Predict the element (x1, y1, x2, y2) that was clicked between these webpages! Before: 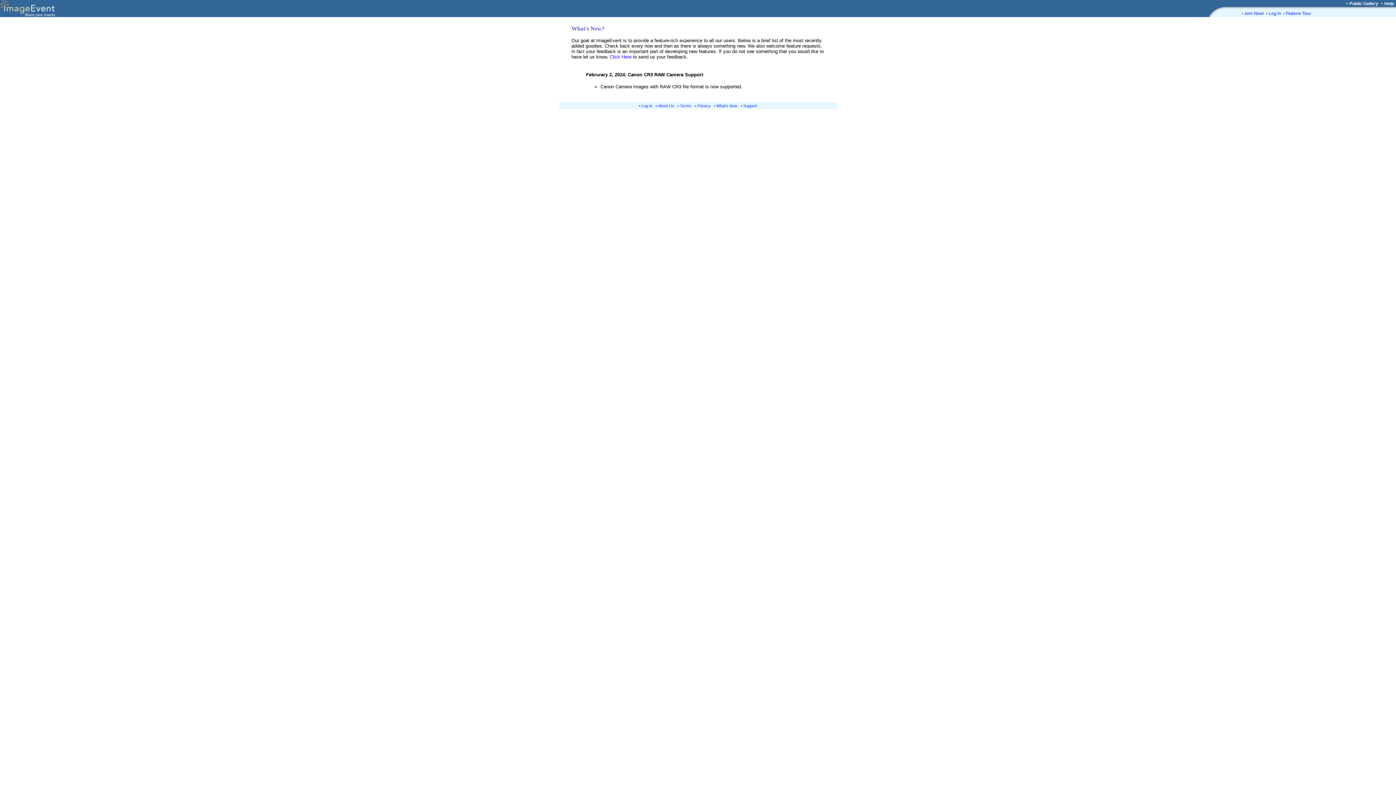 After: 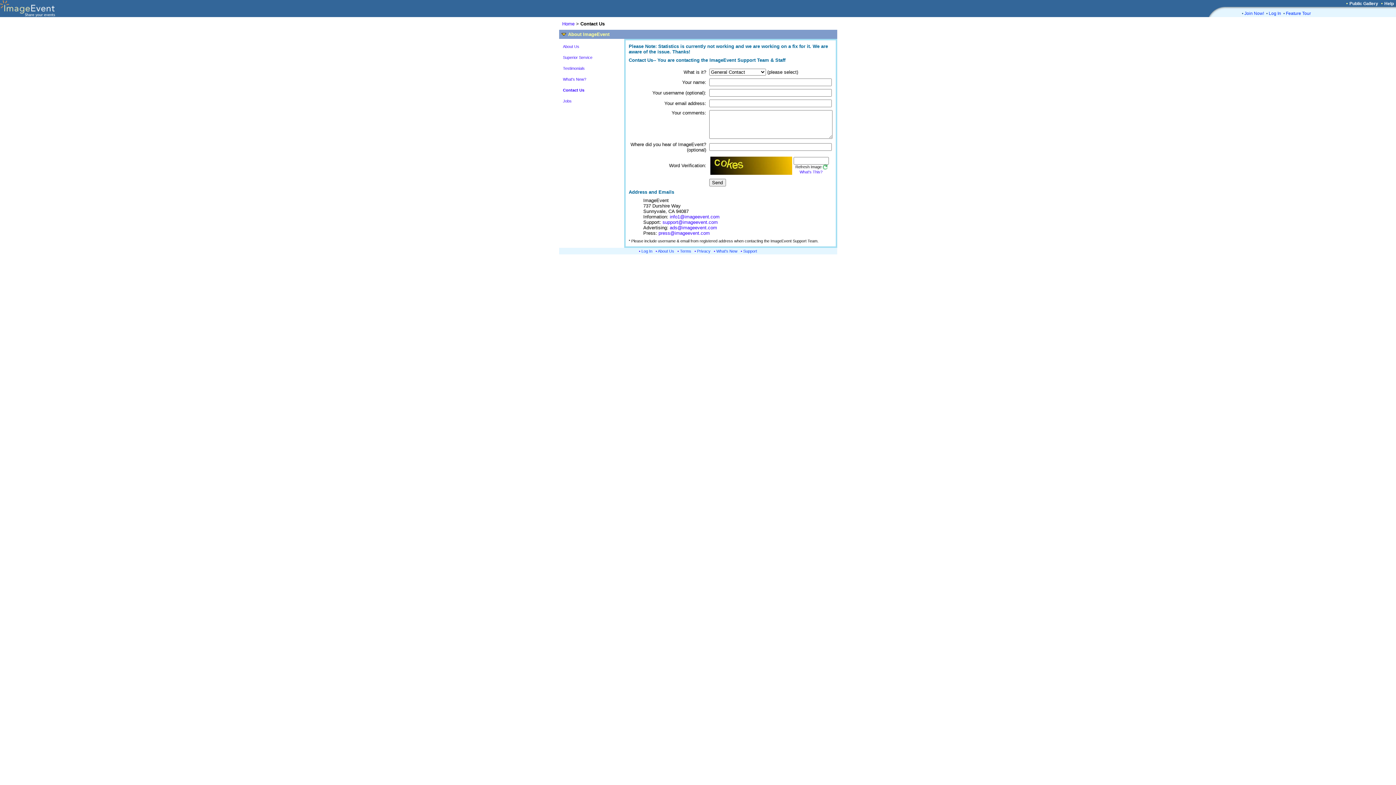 Action: bbox: (609, 54, 631, 59) label: Click Here